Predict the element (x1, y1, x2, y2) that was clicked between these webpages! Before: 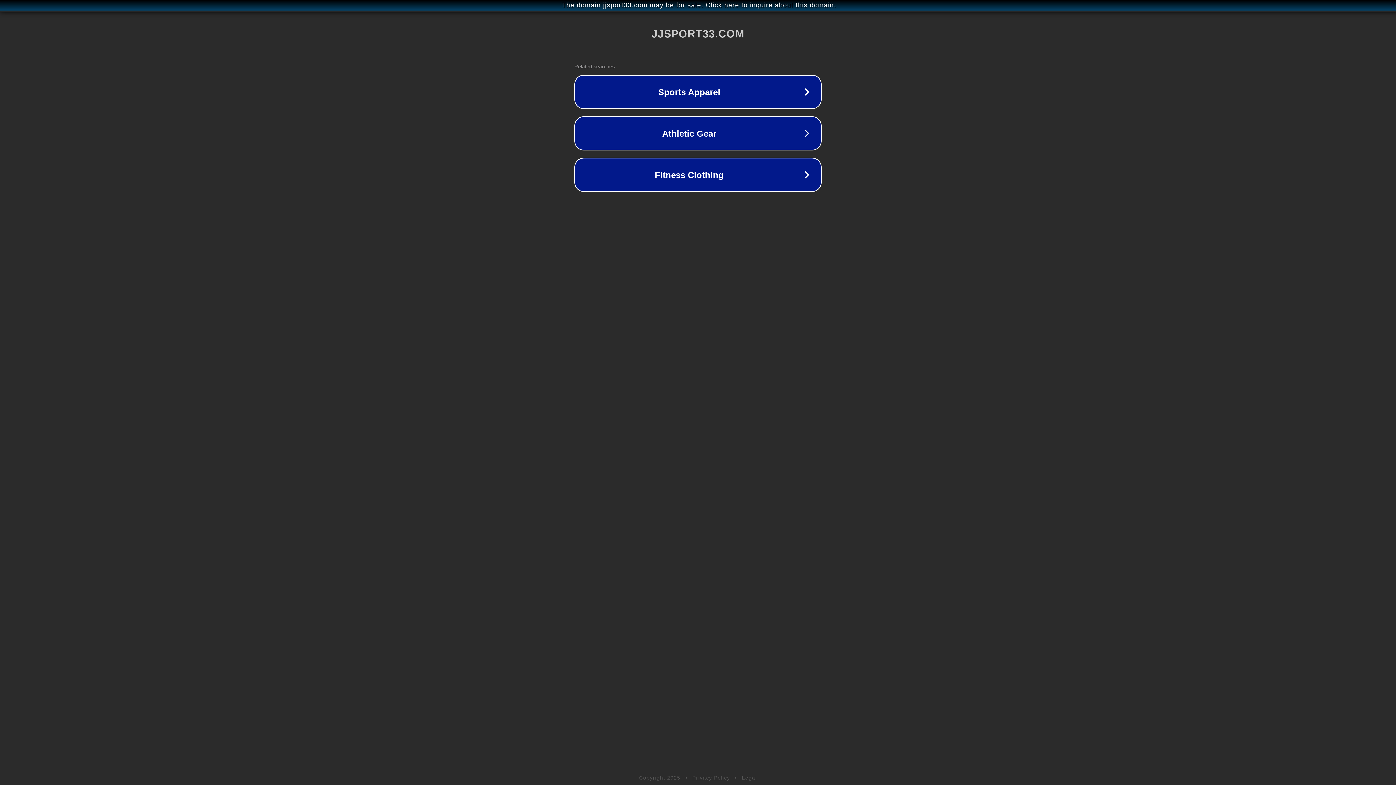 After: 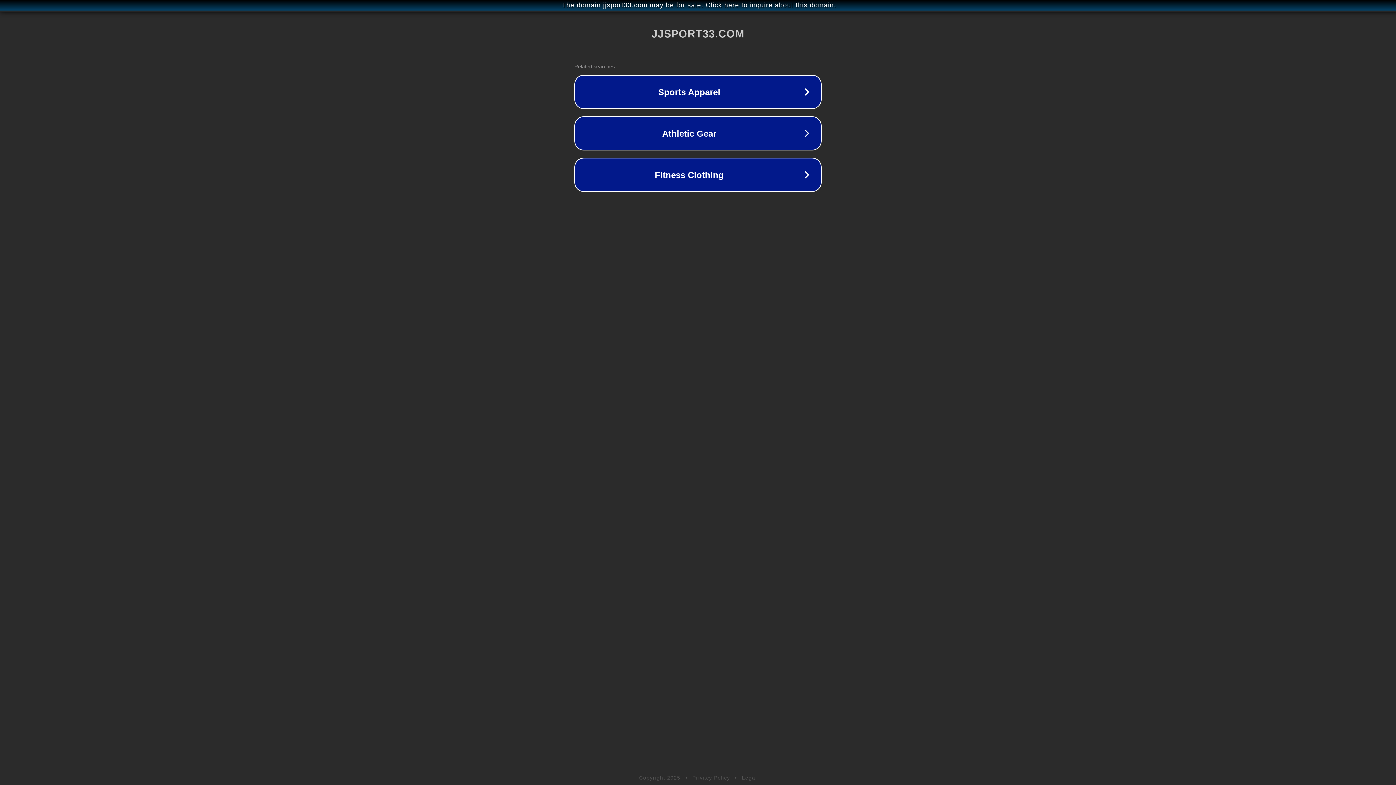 Action: label: Legal bbox: (742, 775, 757, 781)